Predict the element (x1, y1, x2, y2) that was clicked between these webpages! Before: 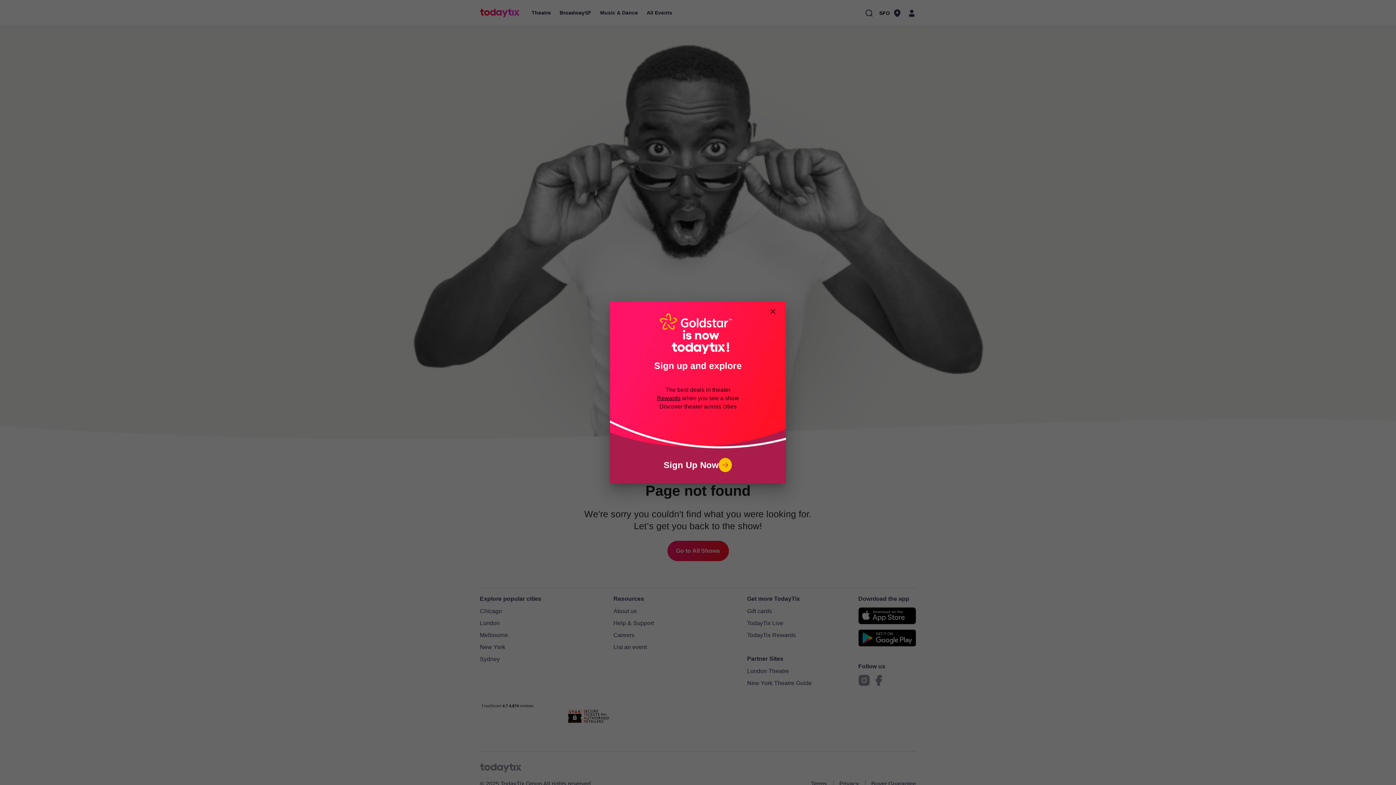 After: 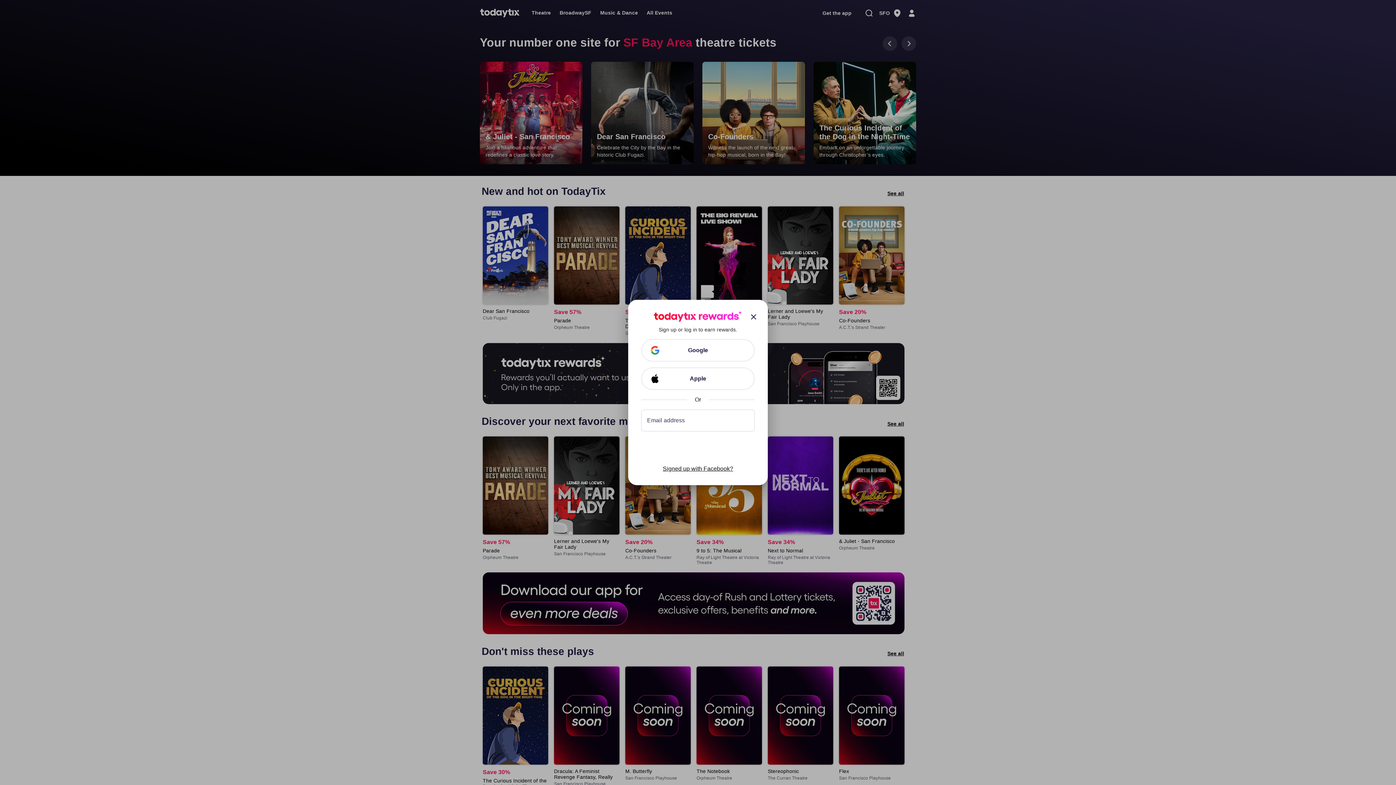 Action: bbox: (610, 458, 786, 472) label: Sign Up Now